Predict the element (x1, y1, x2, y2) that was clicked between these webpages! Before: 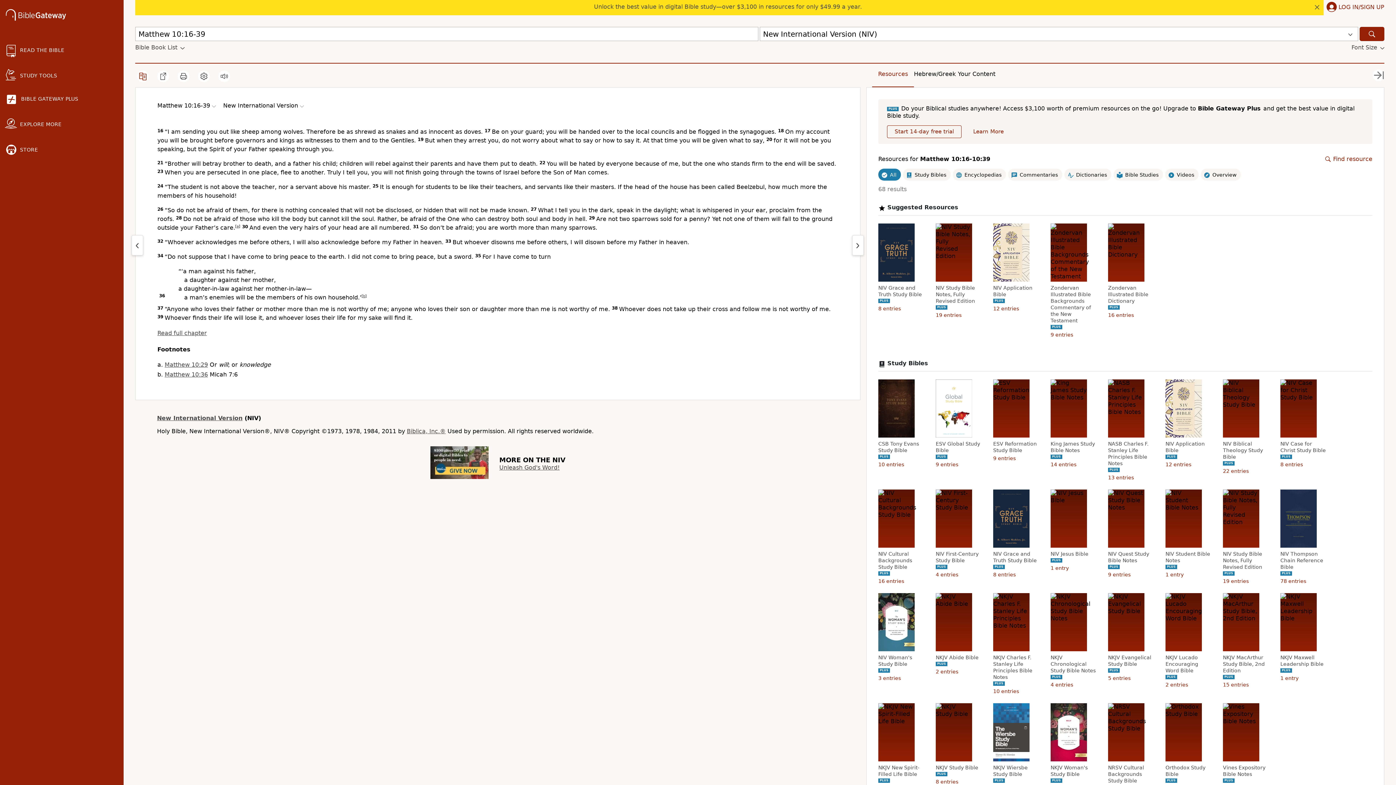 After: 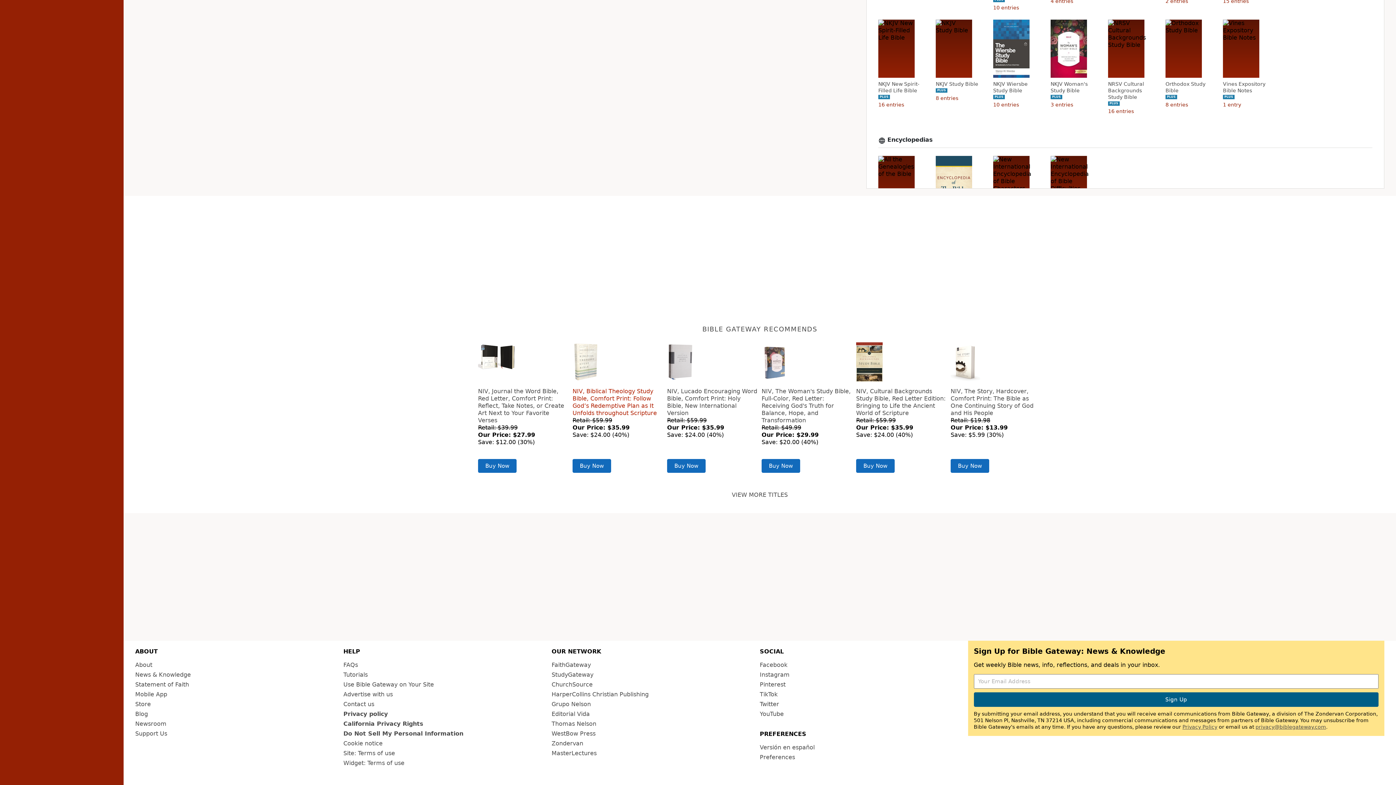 Action: label: NIV, Biblical Theology Study Bible, Comfort Print: Follow God’s Redemptive Plan as It Unfolds throughout Scripture bbox: (572, 694, 657, 722)